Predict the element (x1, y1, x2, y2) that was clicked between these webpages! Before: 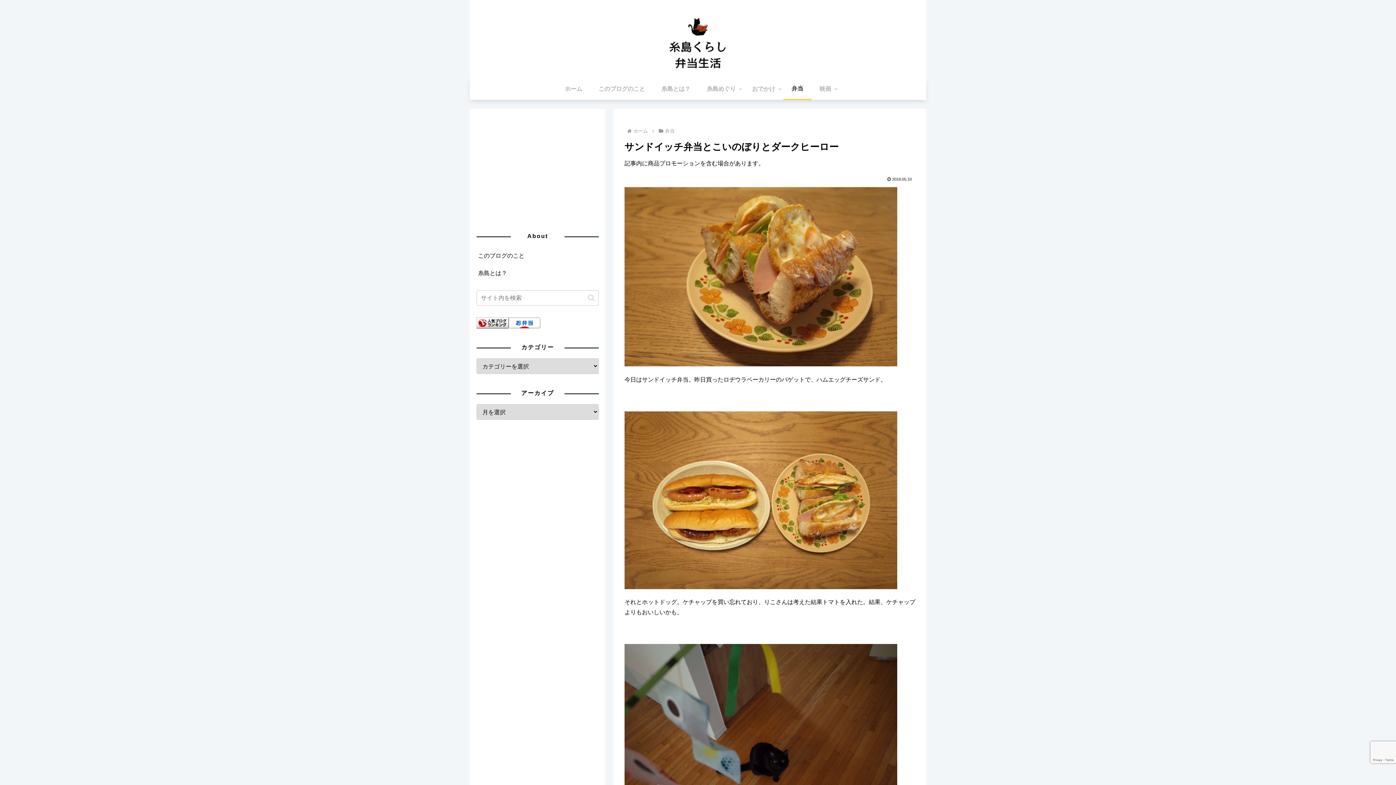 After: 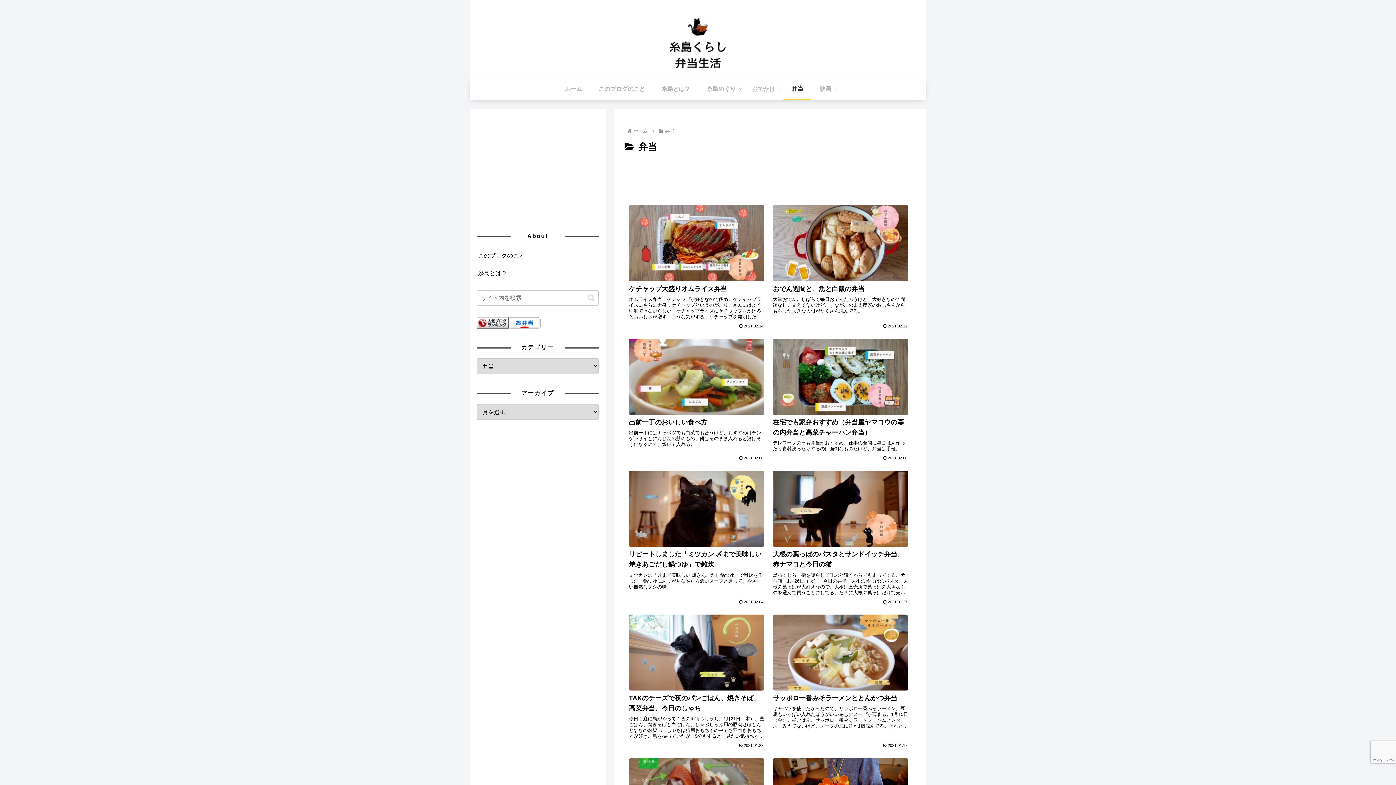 Action: bbox: (783, 78, 811, 98) label: 弁当